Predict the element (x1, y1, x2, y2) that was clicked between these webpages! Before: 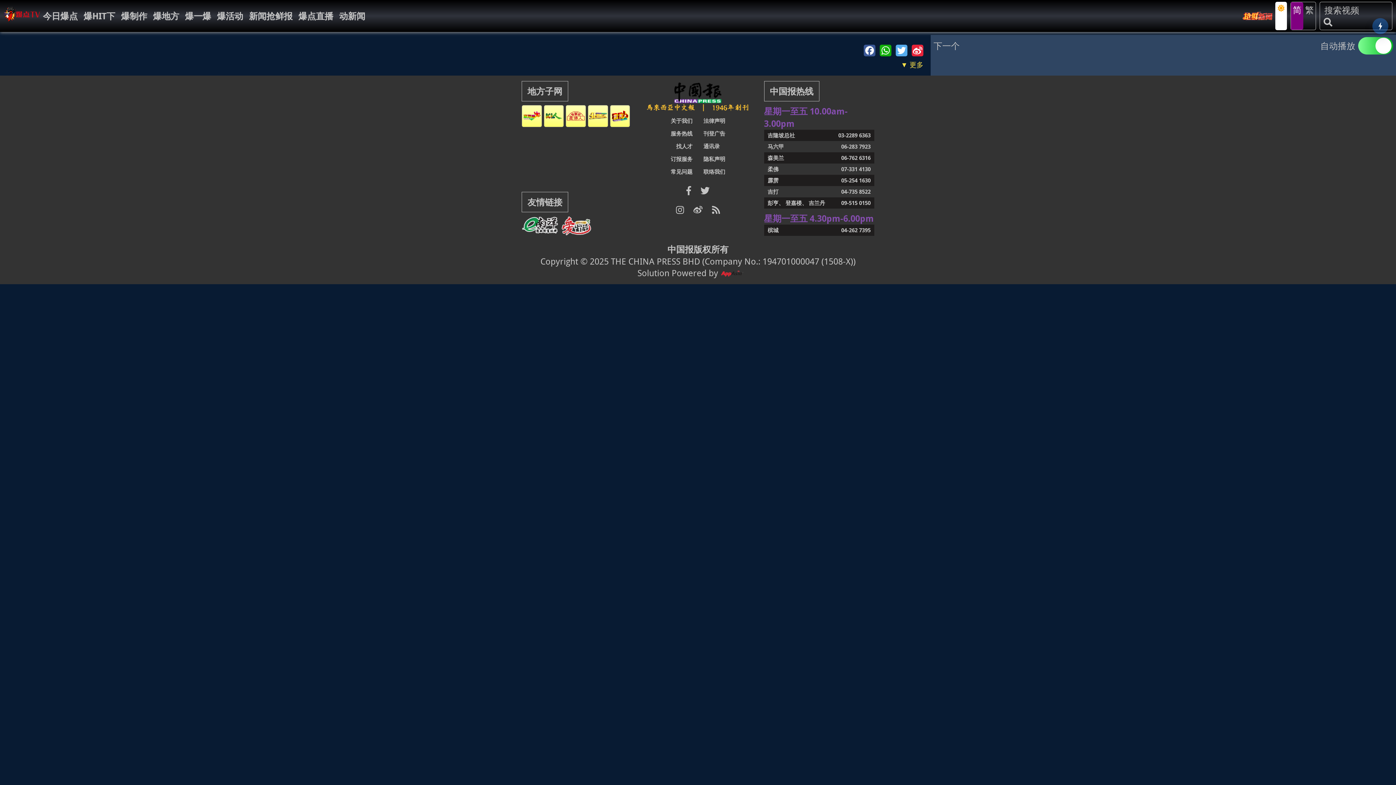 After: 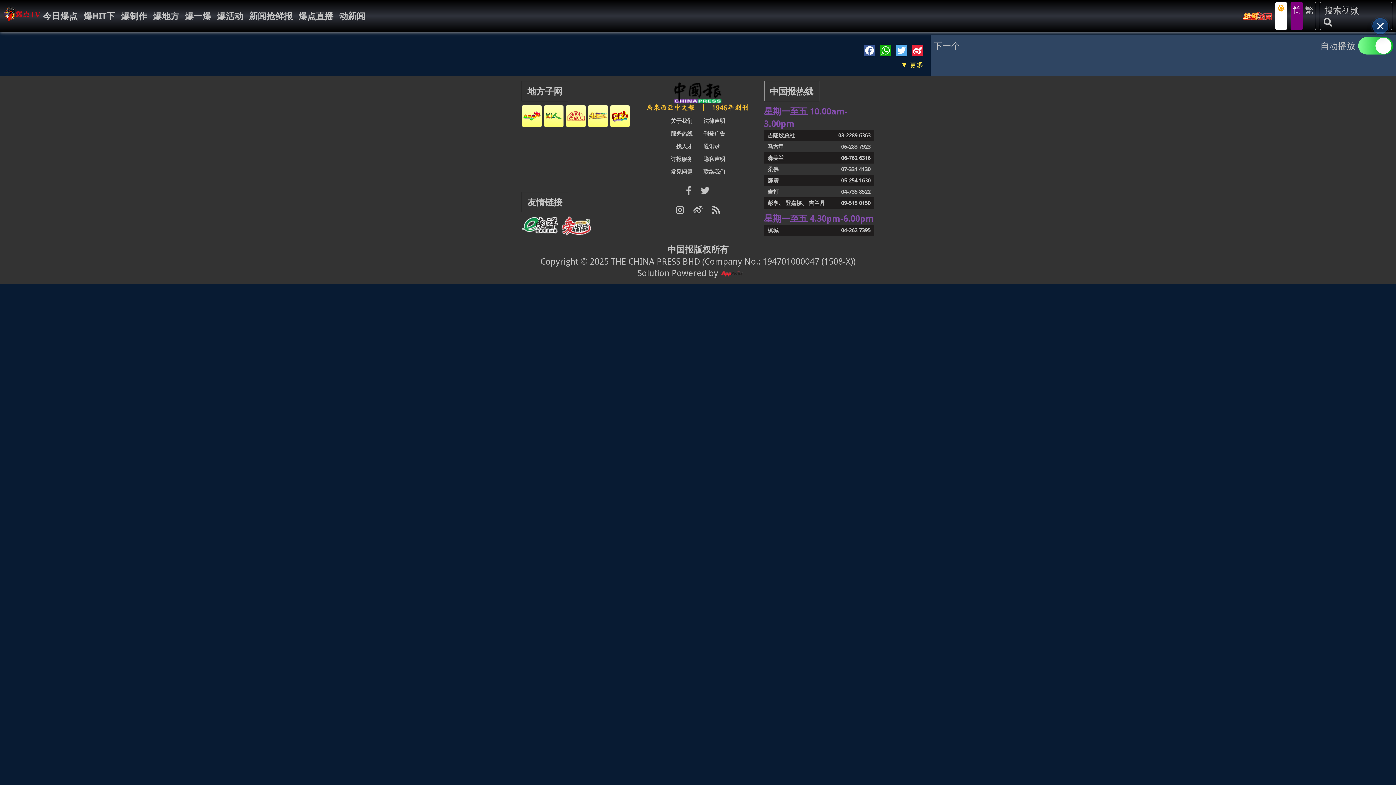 Action: bbox: (543, 104, 564, 127)